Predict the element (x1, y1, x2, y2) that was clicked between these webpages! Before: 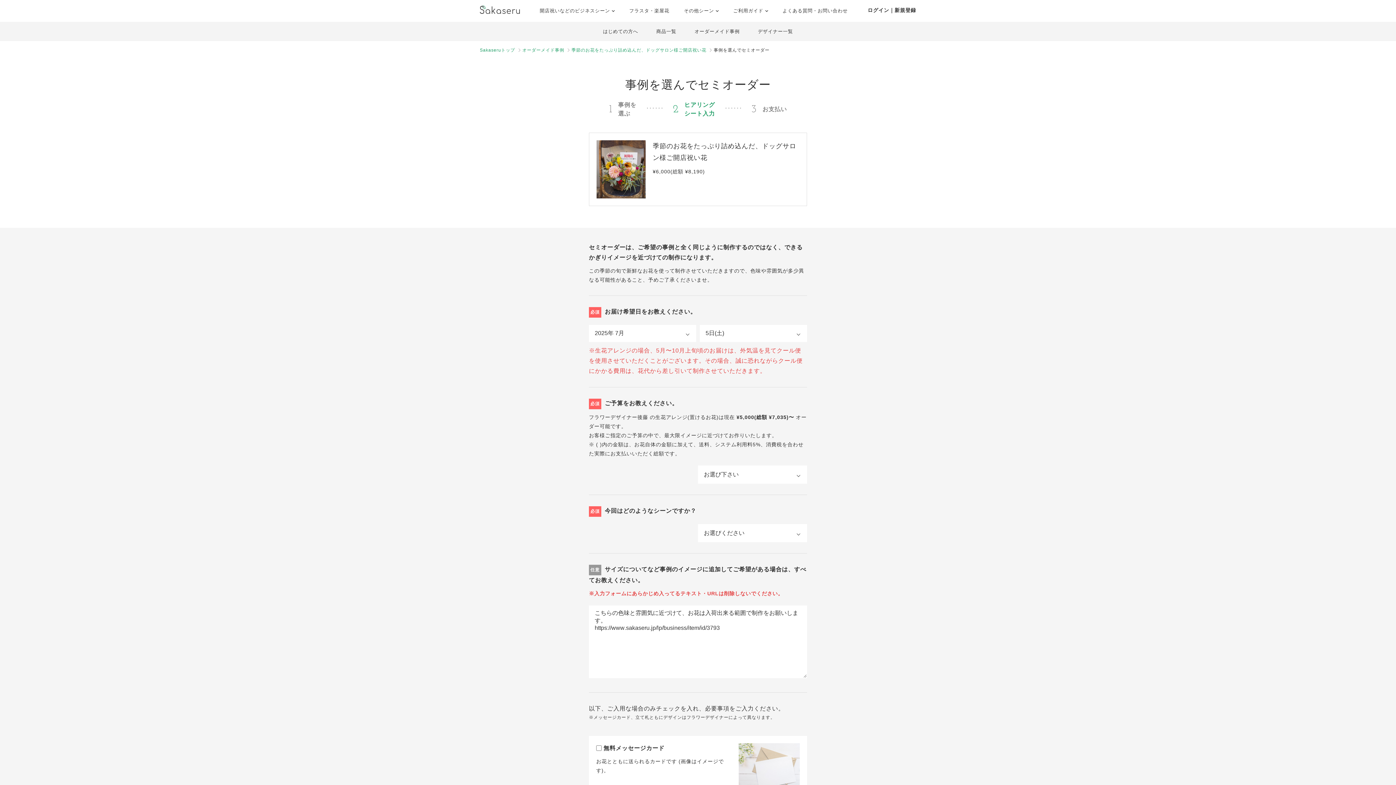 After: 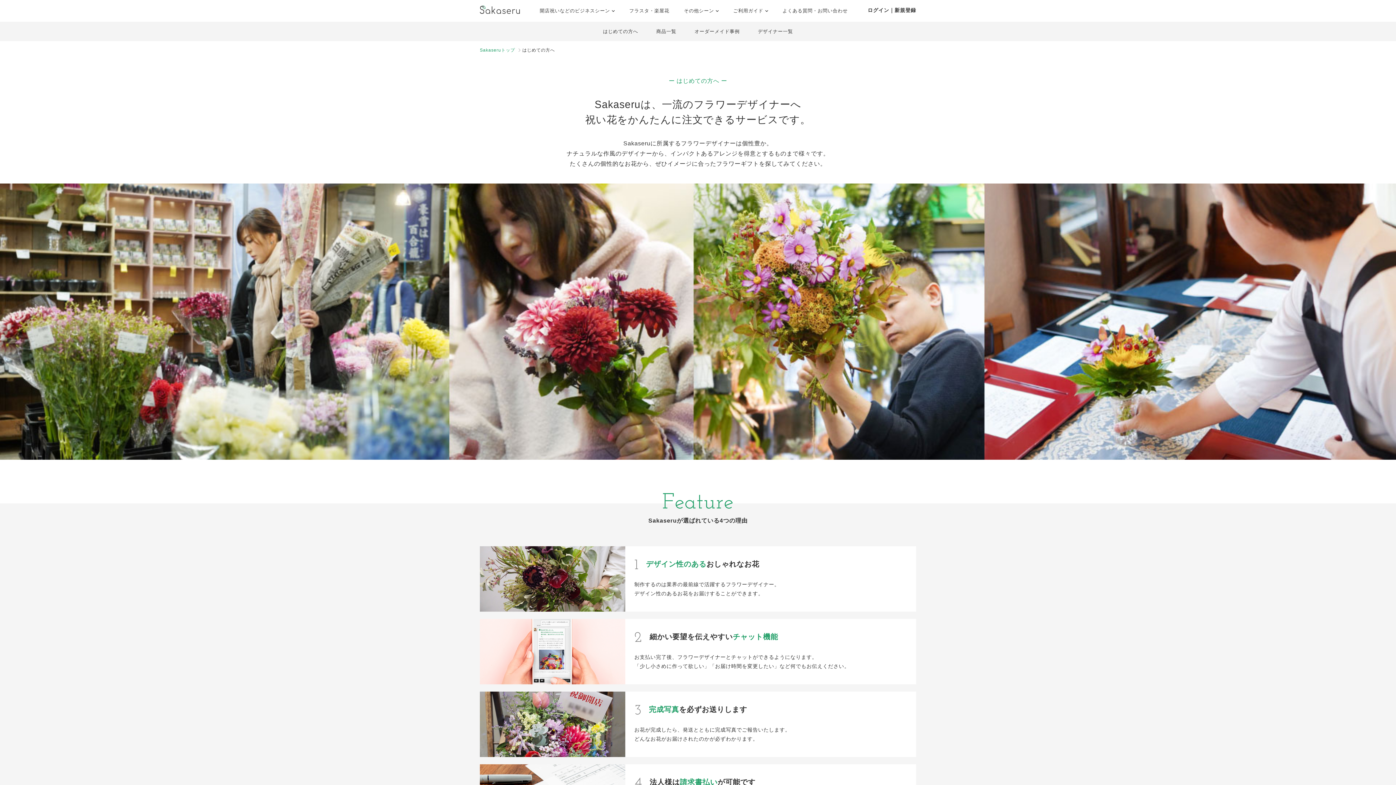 Action: label: はじめての方へ bbox: (594, 21, 647, 41)